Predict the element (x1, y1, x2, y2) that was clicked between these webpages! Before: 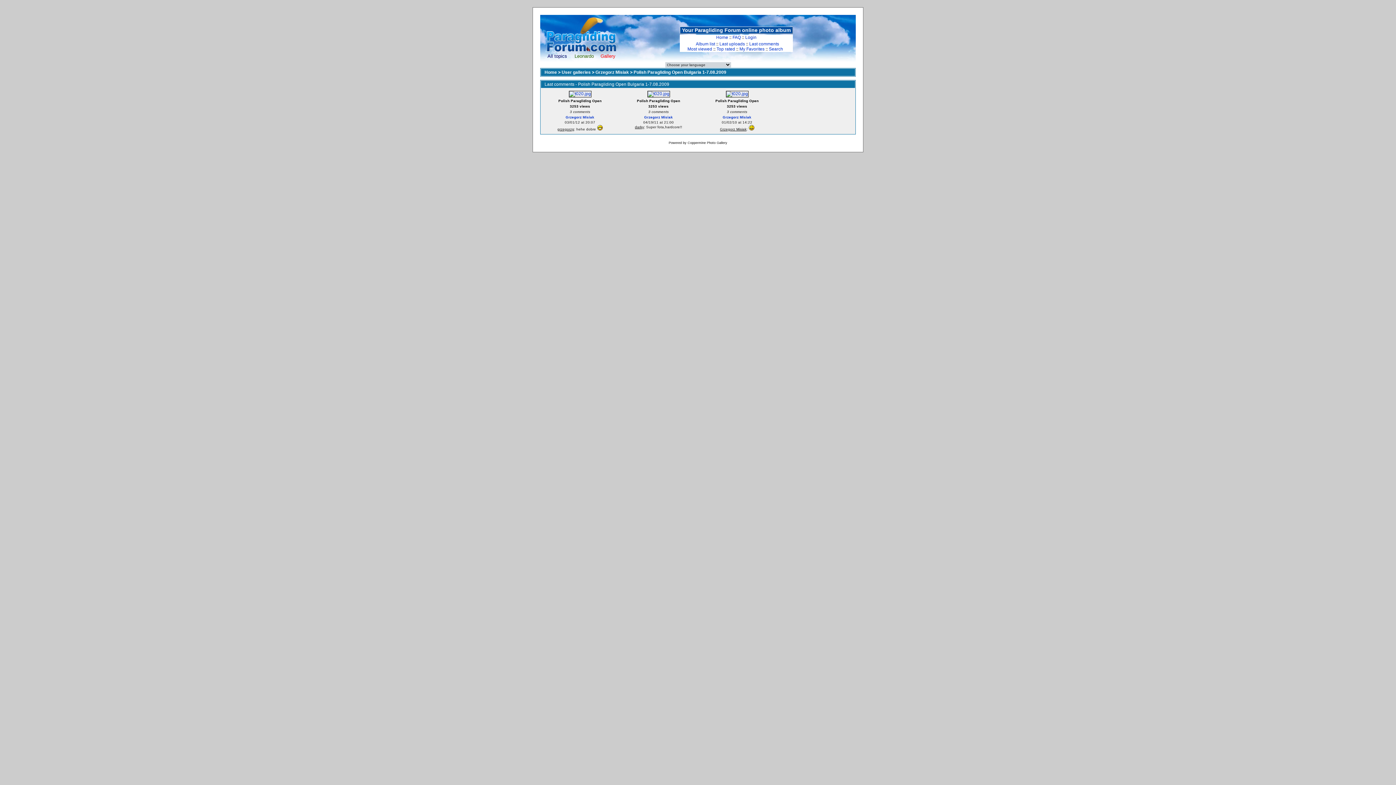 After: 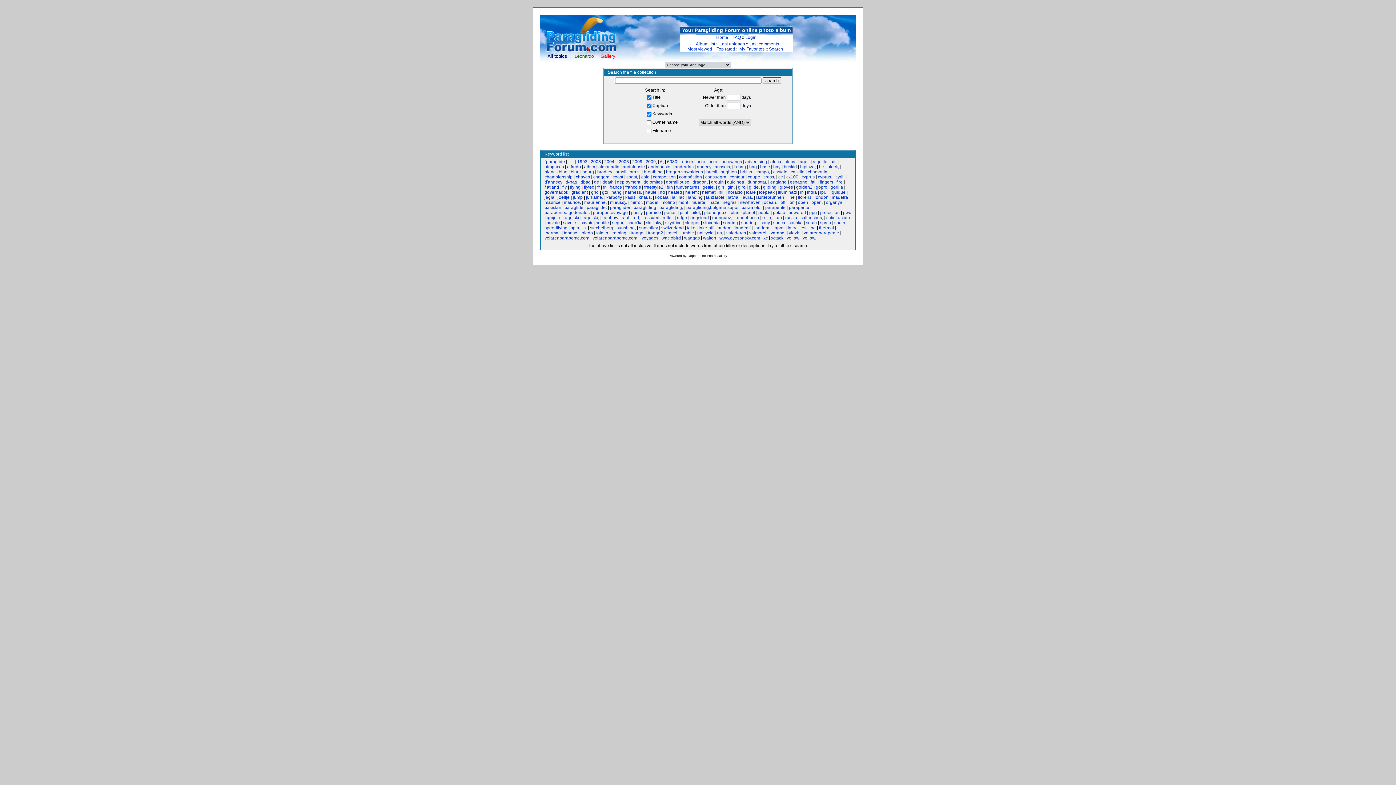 Action: bbox: (769, 46, 783, 51) label: Search